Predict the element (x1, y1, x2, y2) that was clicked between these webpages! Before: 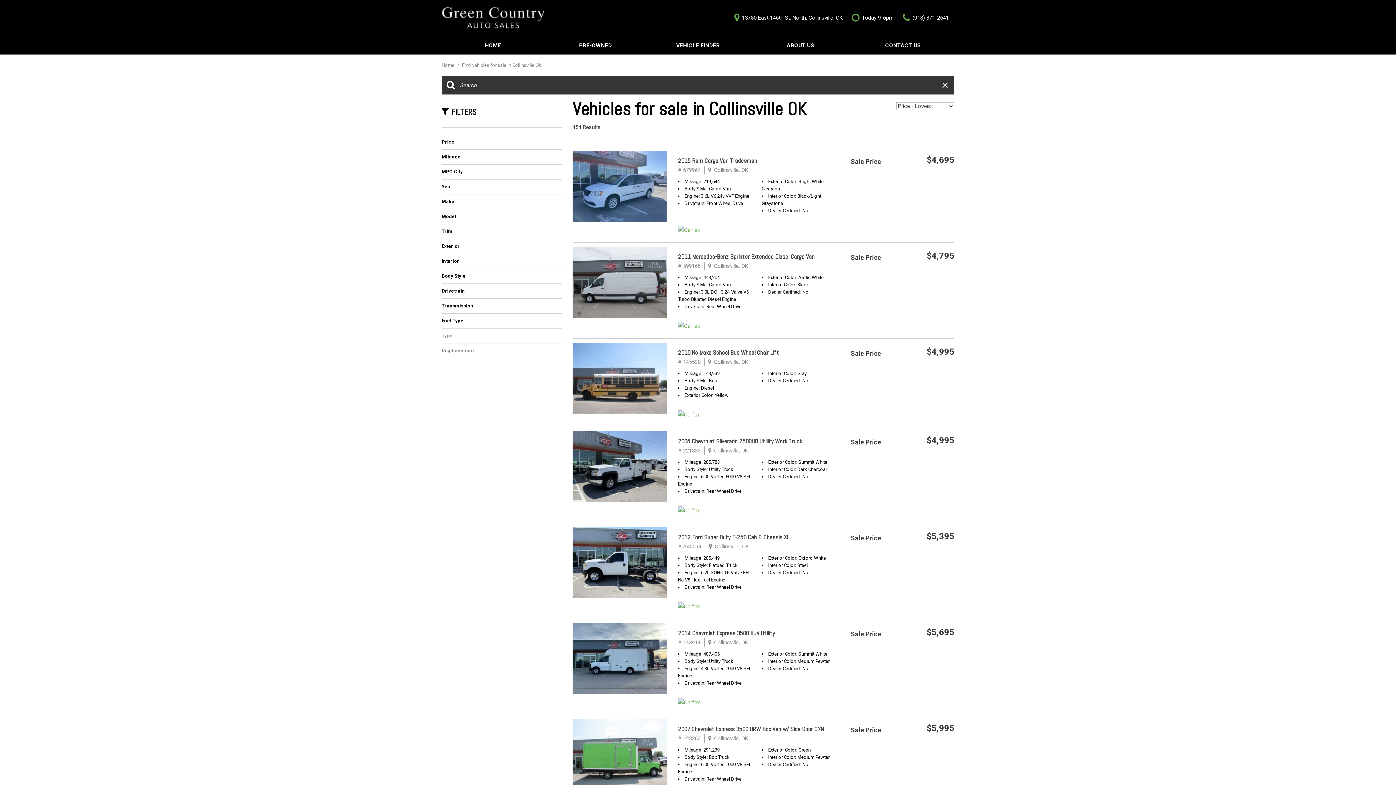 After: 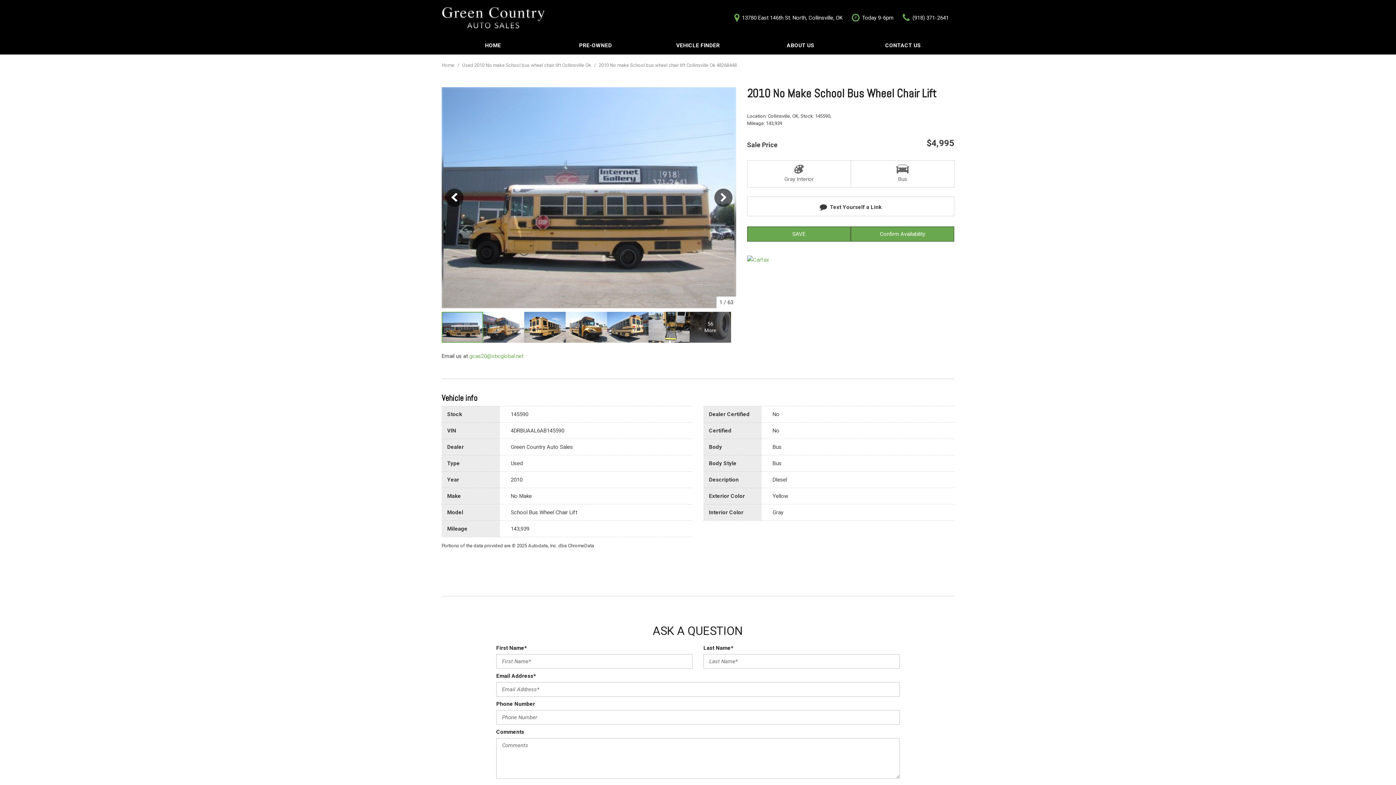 Action: bbox: (572, 342, 667, 413)